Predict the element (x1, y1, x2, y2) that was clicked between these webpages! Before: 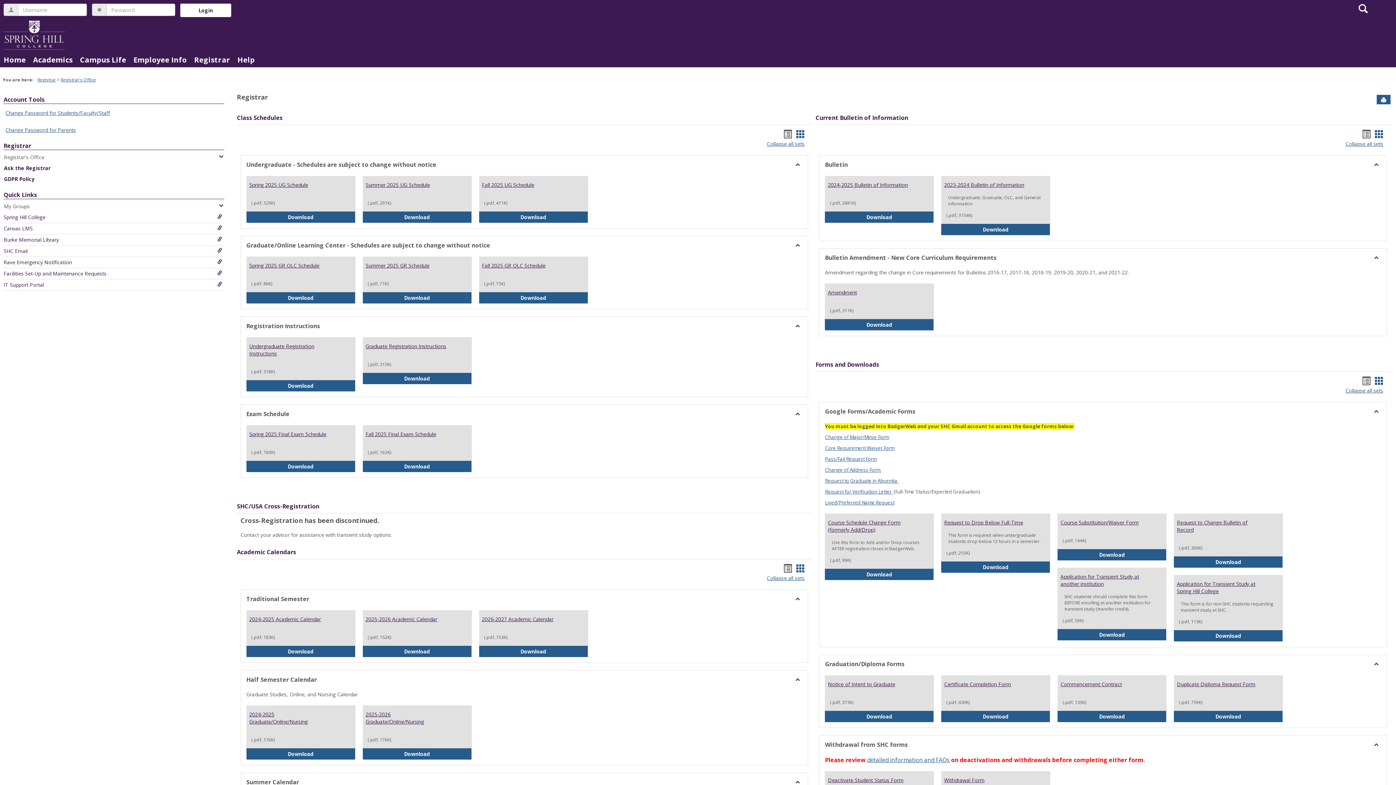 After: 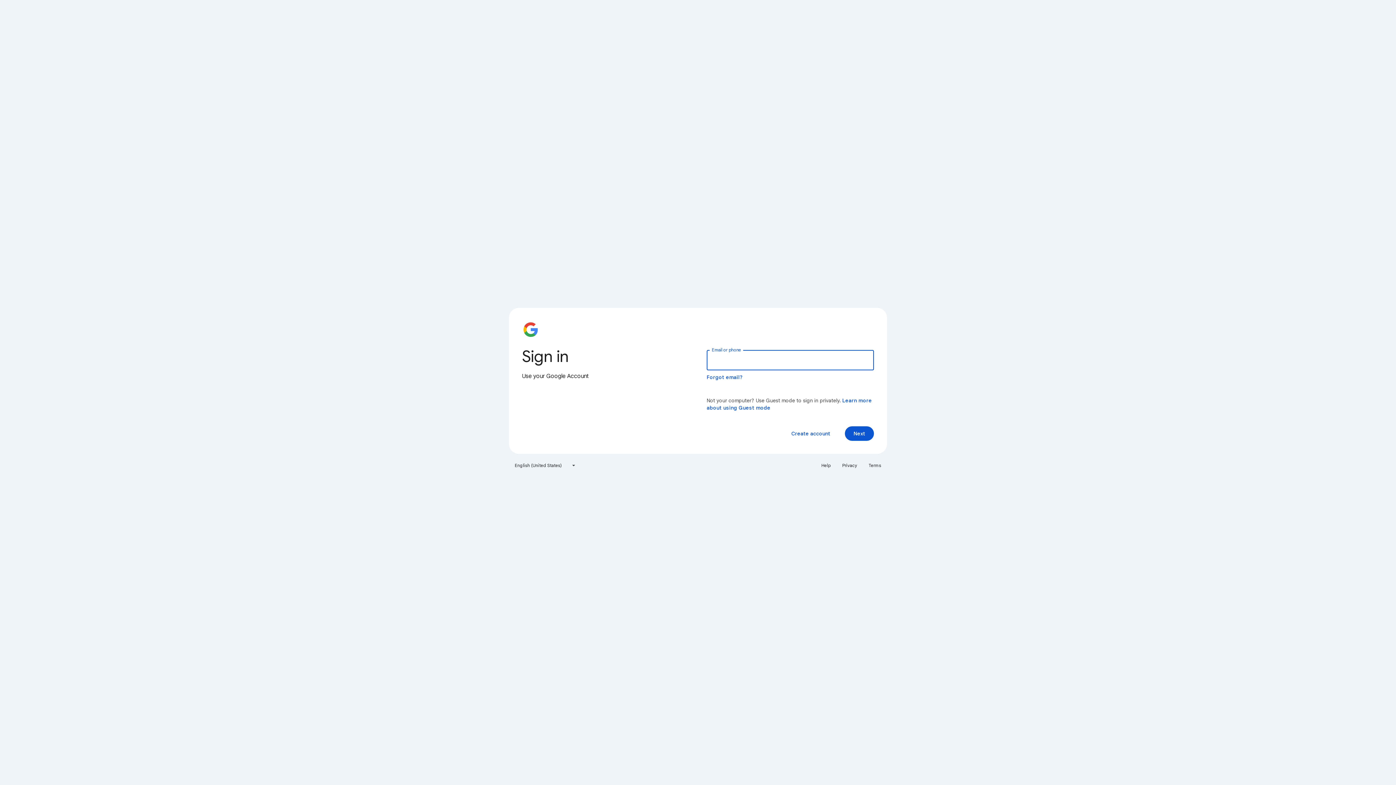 Action: bbox: (3, 223, 224, 234) label: Canvas LMS